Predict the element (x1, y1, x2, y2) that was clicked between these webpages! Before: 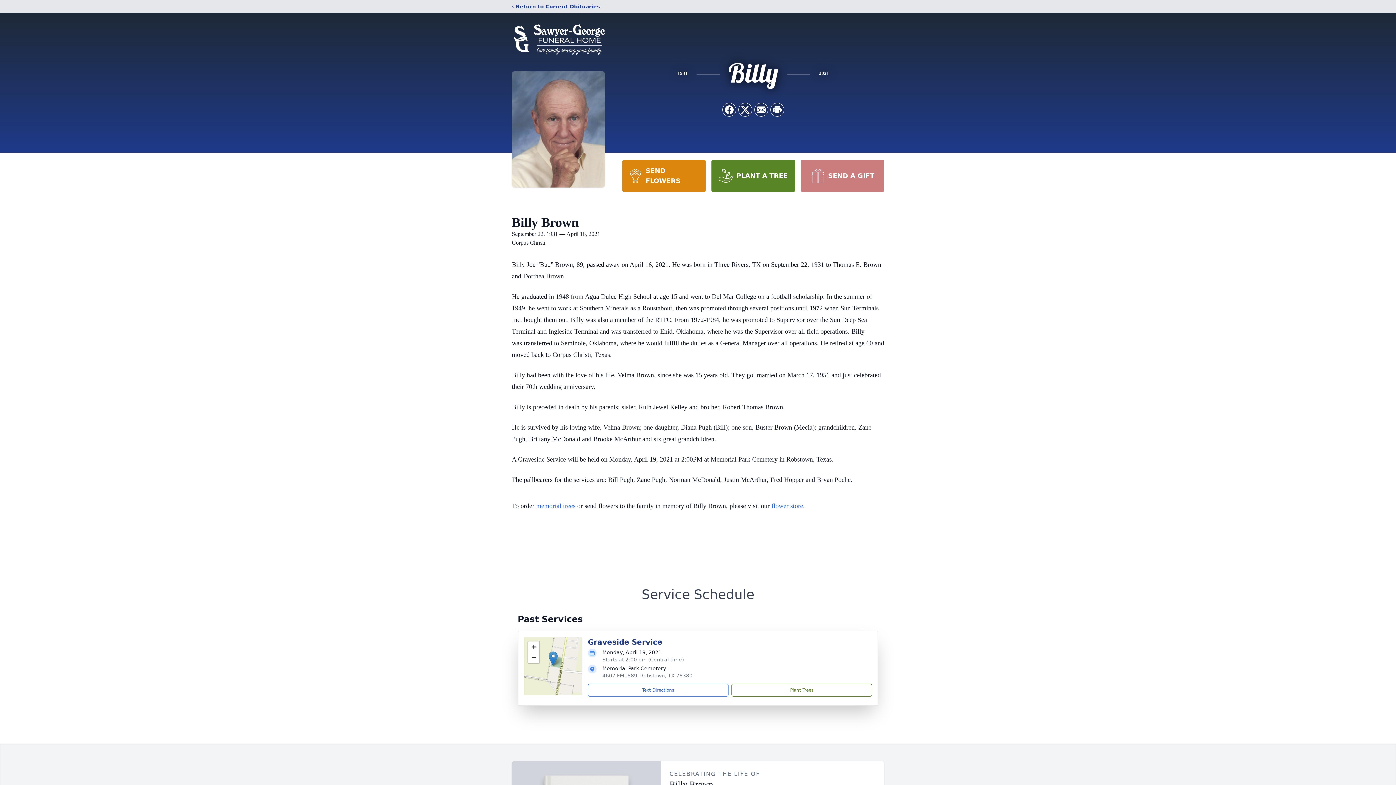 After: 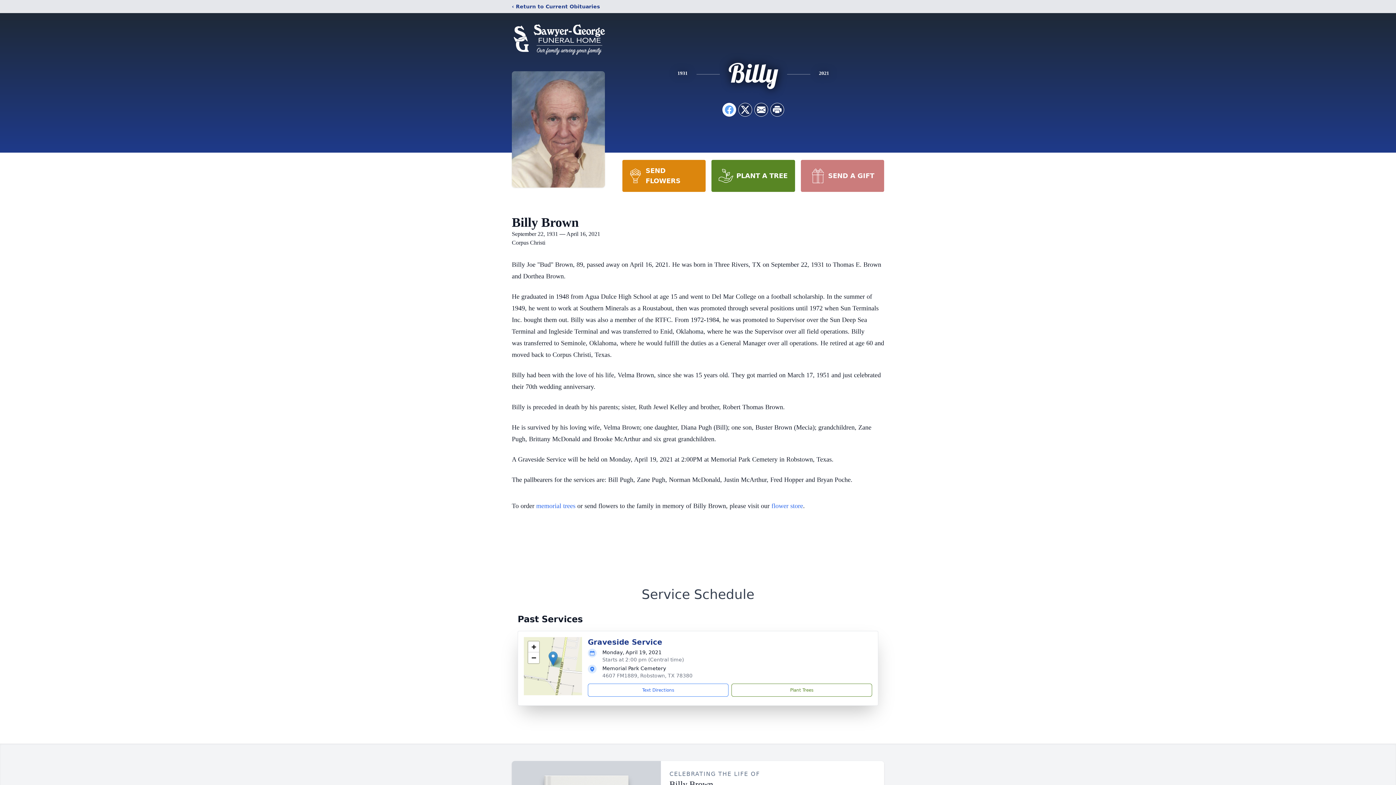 Action: bbox: (722, 103, 736, 116) label: Share on Facebook